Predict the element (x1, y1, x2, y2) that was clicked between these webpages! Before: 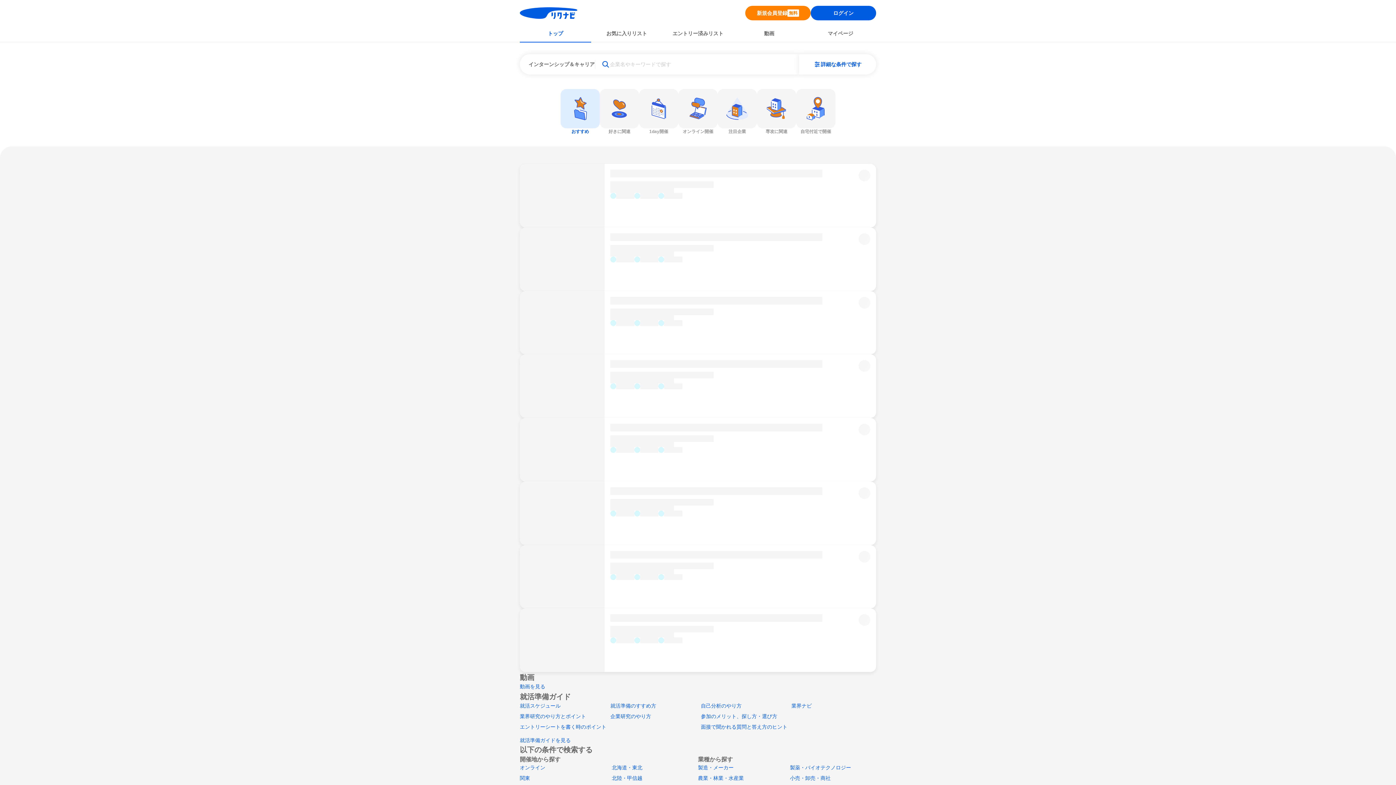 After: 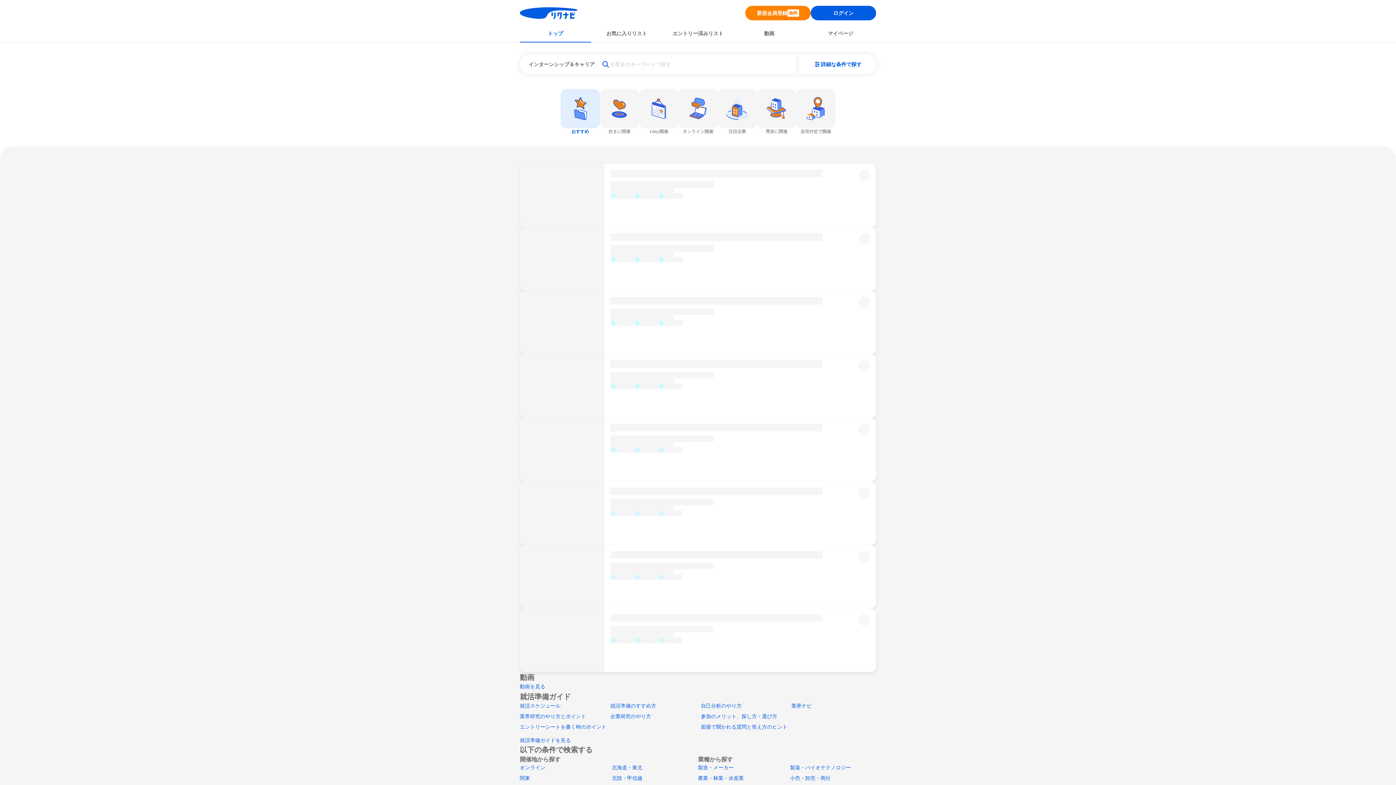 Action: bbox: (610, 713, 651, 719) label: 企業研究のやり方